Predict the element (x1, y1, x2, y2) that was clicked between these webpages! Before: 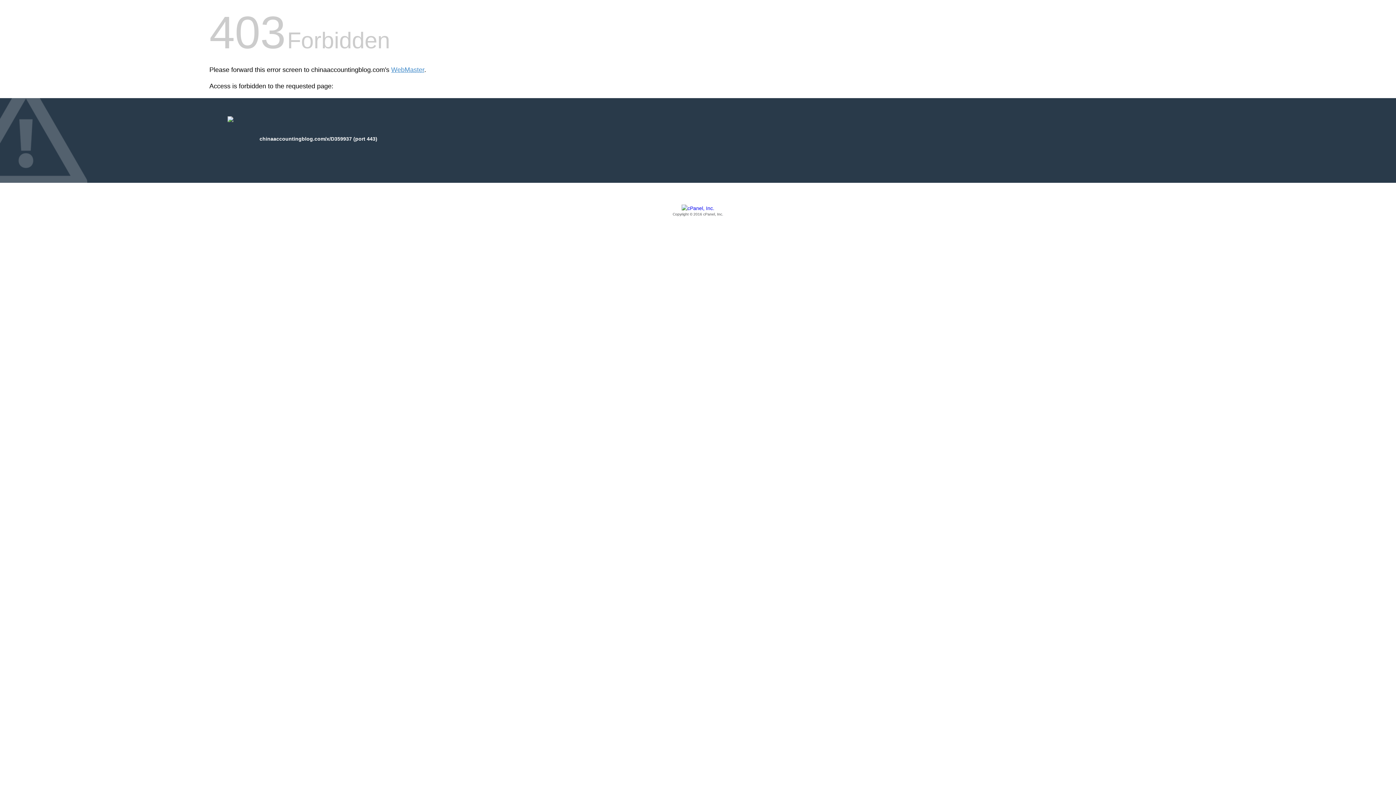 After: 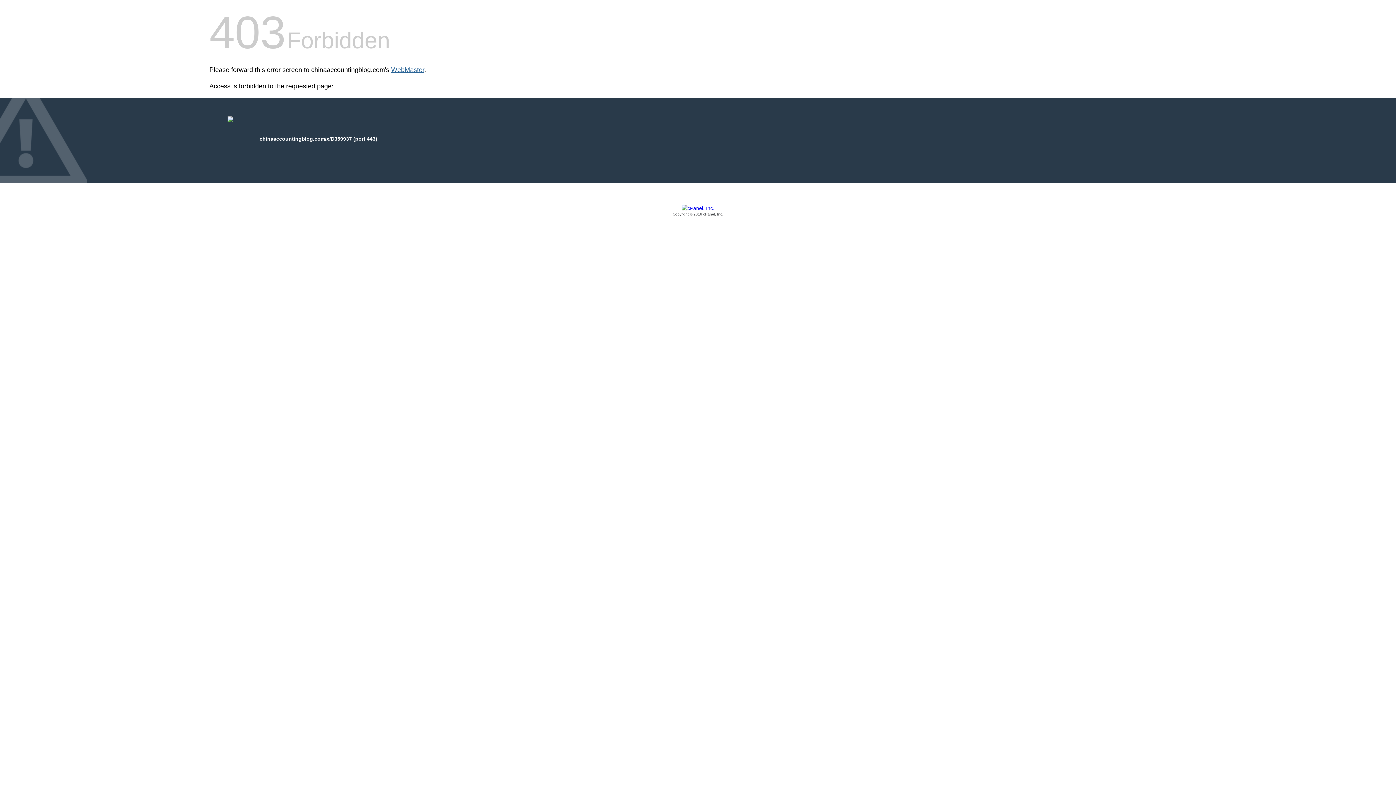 Action: label: WebMaster bbox: (391, 66, 424, 73)